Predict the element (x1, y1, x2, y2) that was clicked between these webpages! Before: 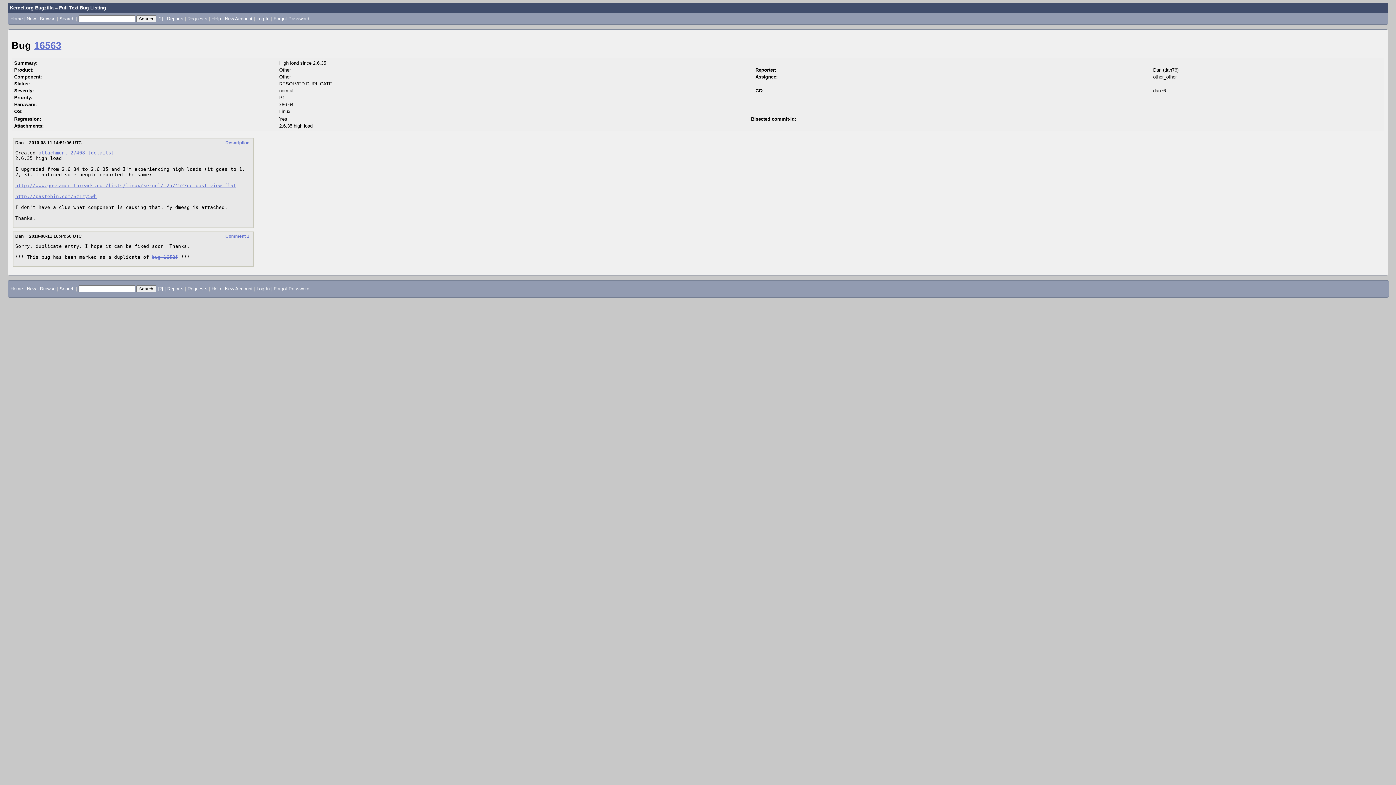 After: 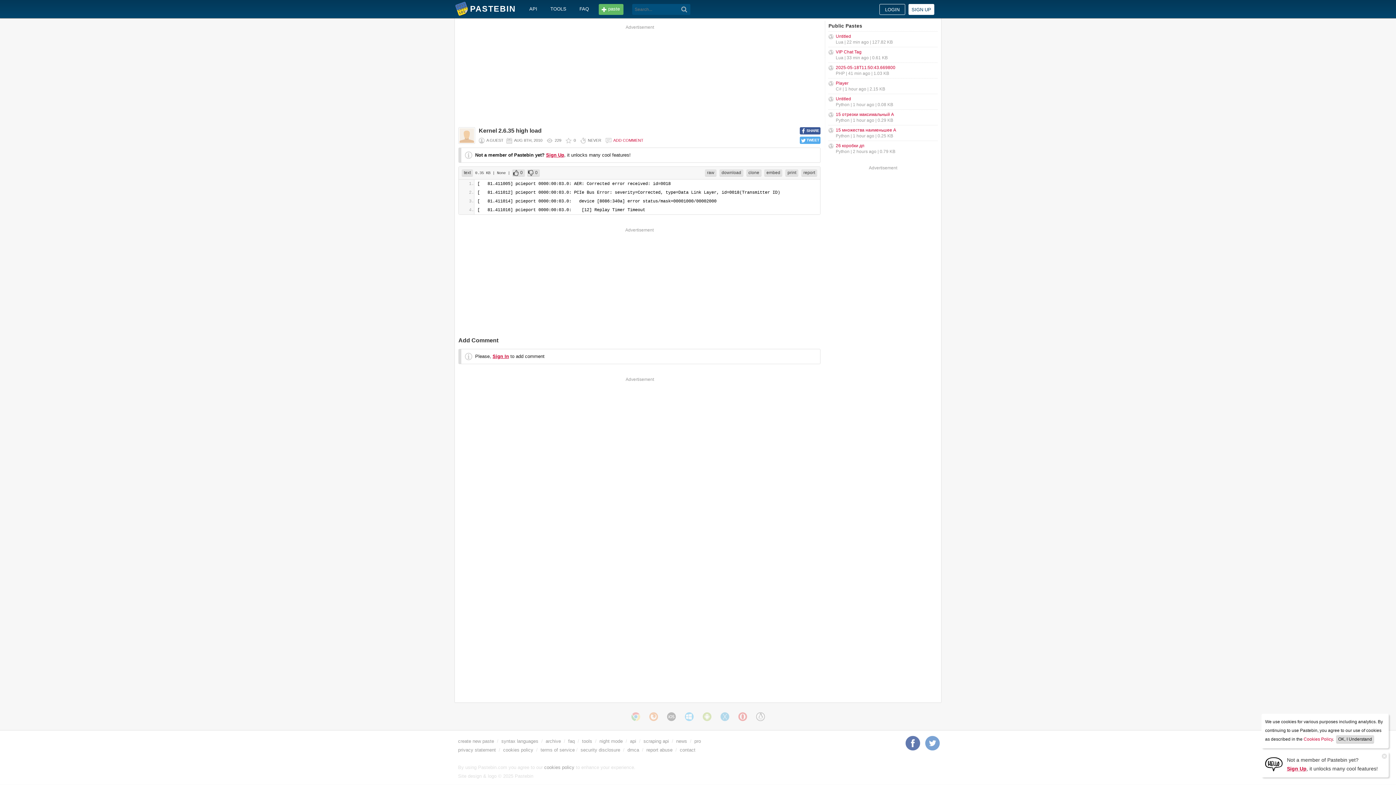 Action: label: http://pastebin.com/Sz1zy5wh bbox: (15, 193, 96, 199)